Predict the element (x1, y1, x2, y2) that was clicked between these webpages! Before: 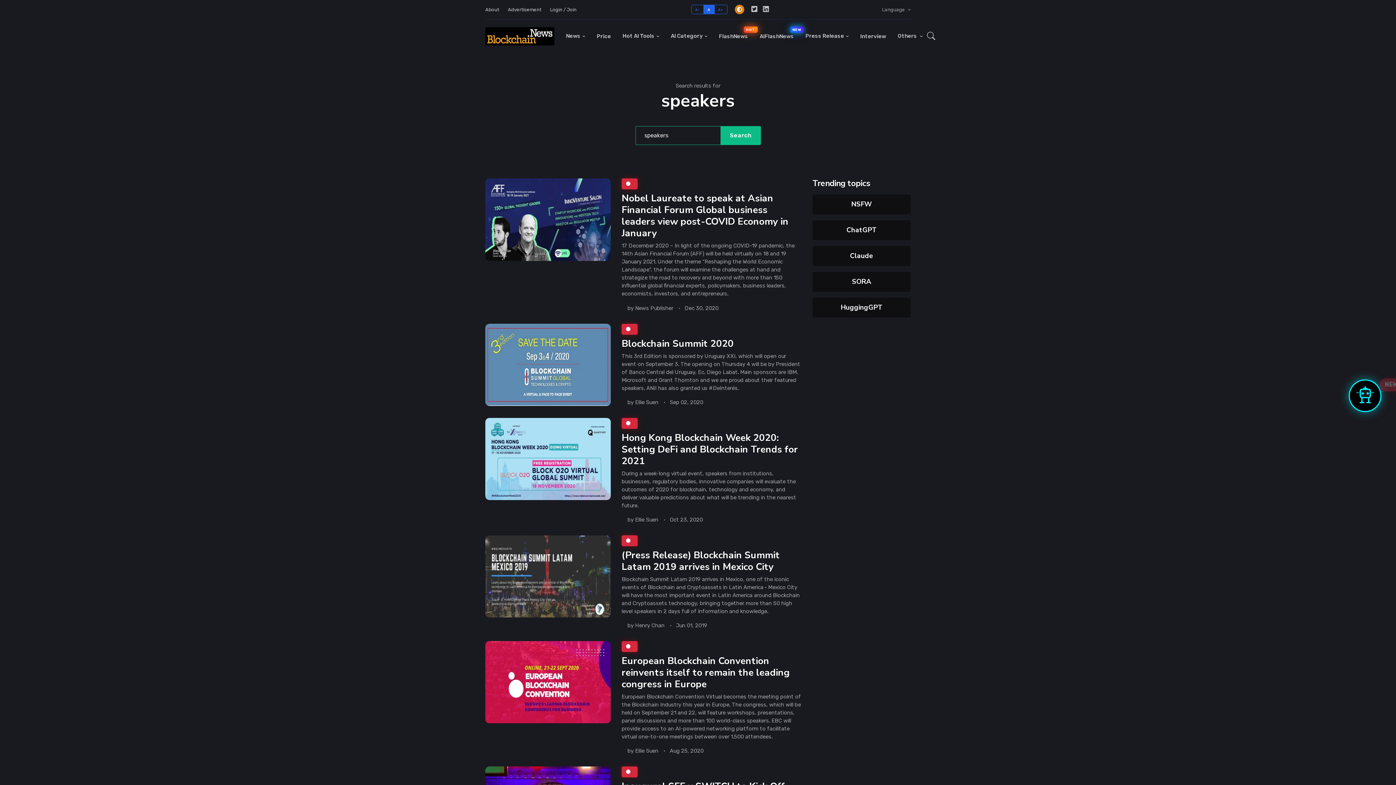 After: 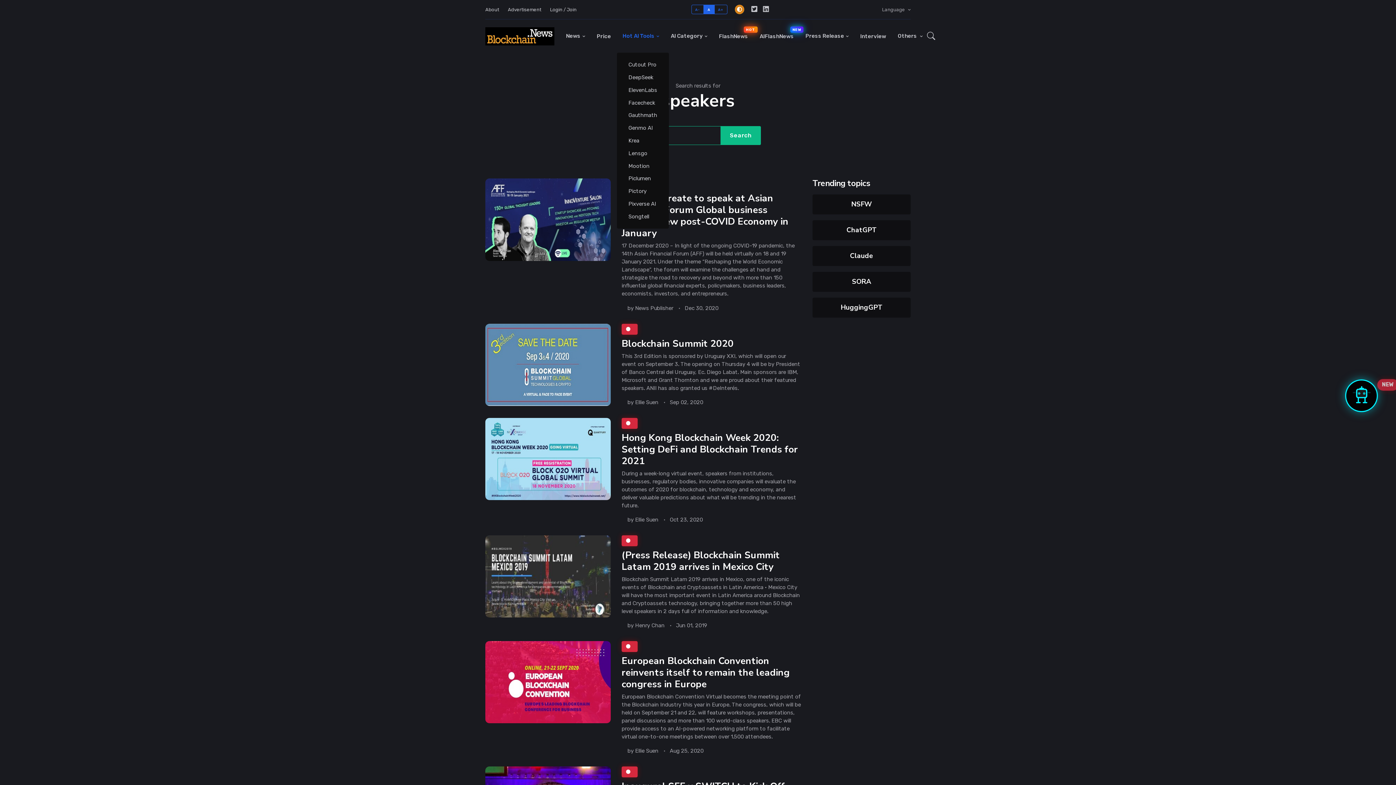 Action: label: Hot AI Tools bbox: (616, 19, 665, 52)